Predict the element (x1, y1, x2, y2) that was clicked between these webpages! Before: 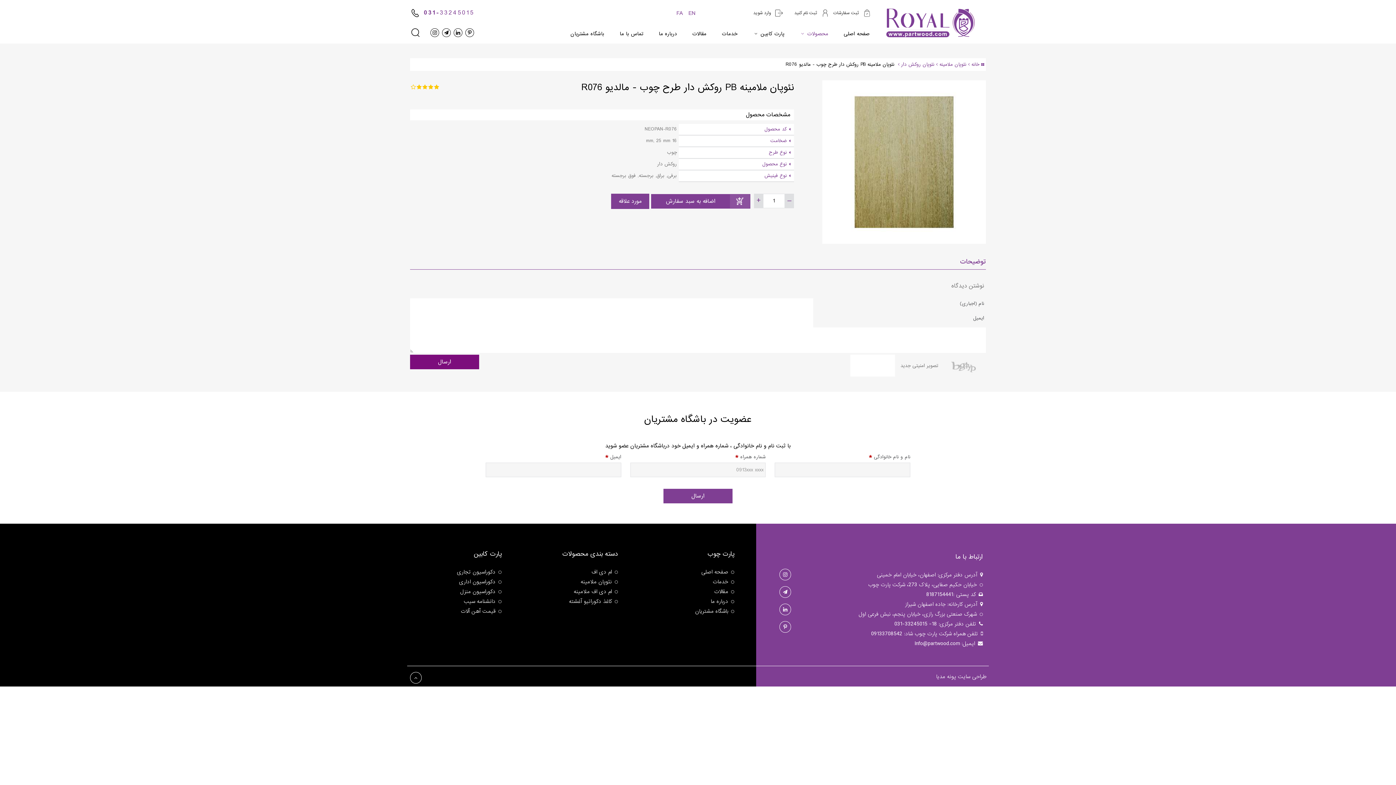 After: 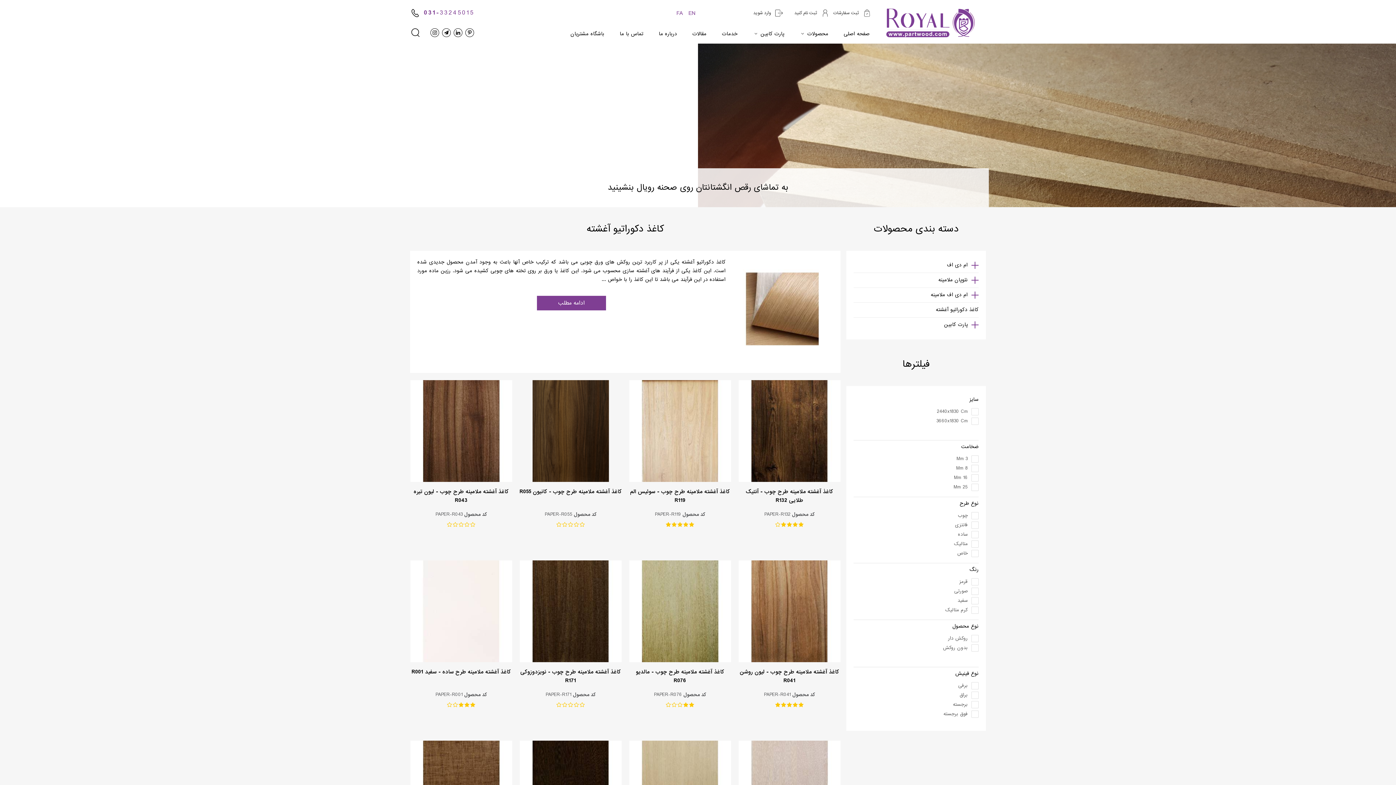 Action: bbox: (569, 597, 612, 605) label: کاغذ دکوراتیو آغشته